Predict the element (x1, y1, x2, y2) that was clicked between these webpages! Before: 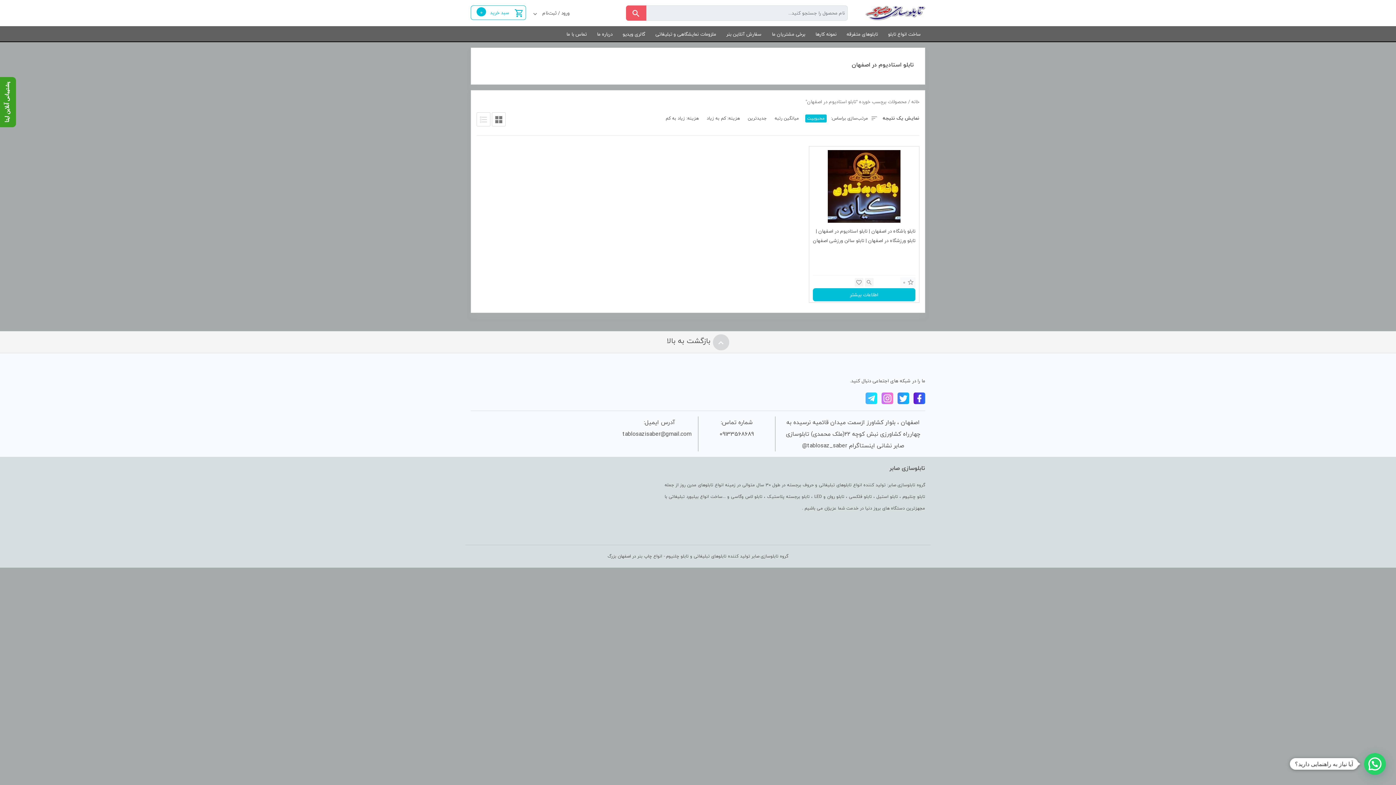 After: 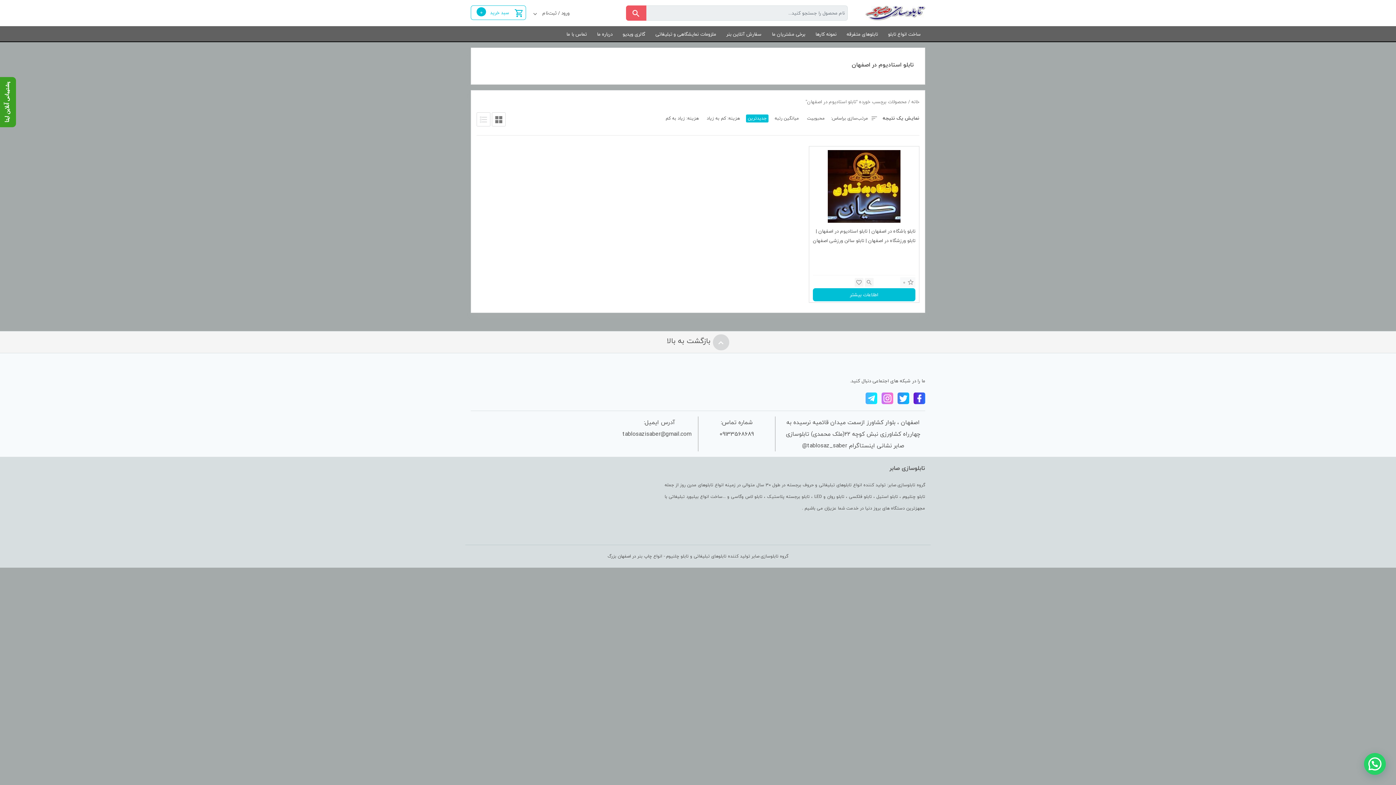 Action: label: جدیدترین bbox: (746, 114, 768, 122)